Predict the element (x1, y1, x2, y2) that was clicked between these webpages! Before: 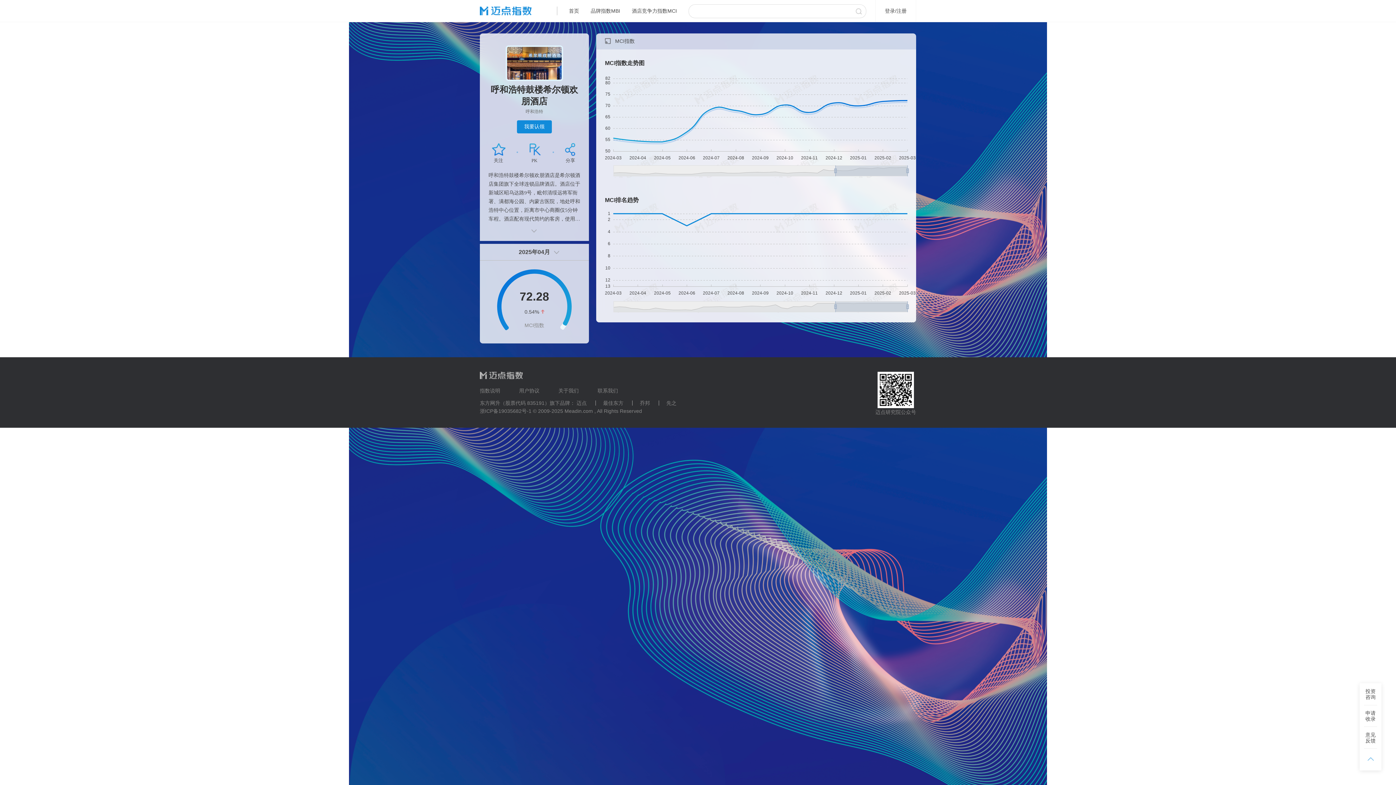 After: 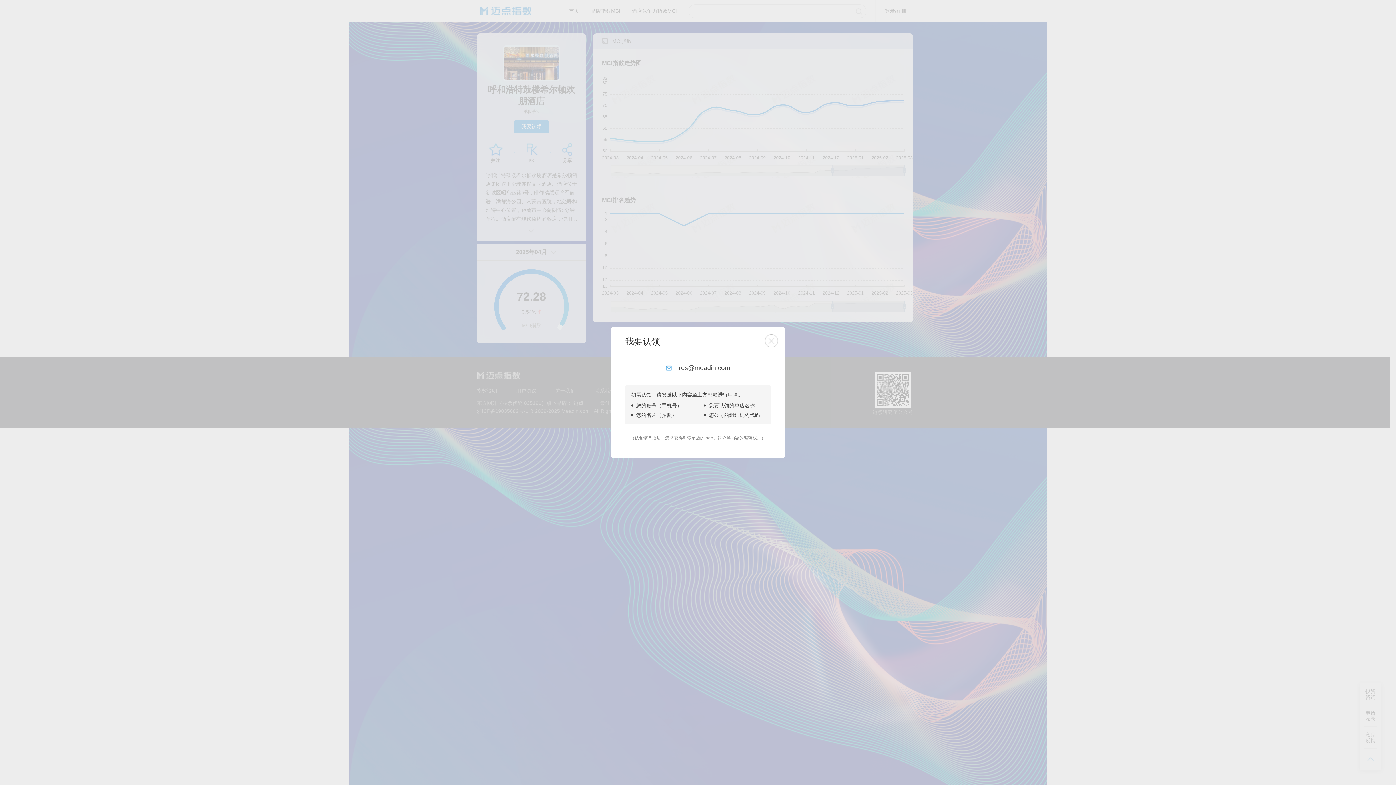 Action: bbox: (517, 120, 552, 133) label: 我要认领